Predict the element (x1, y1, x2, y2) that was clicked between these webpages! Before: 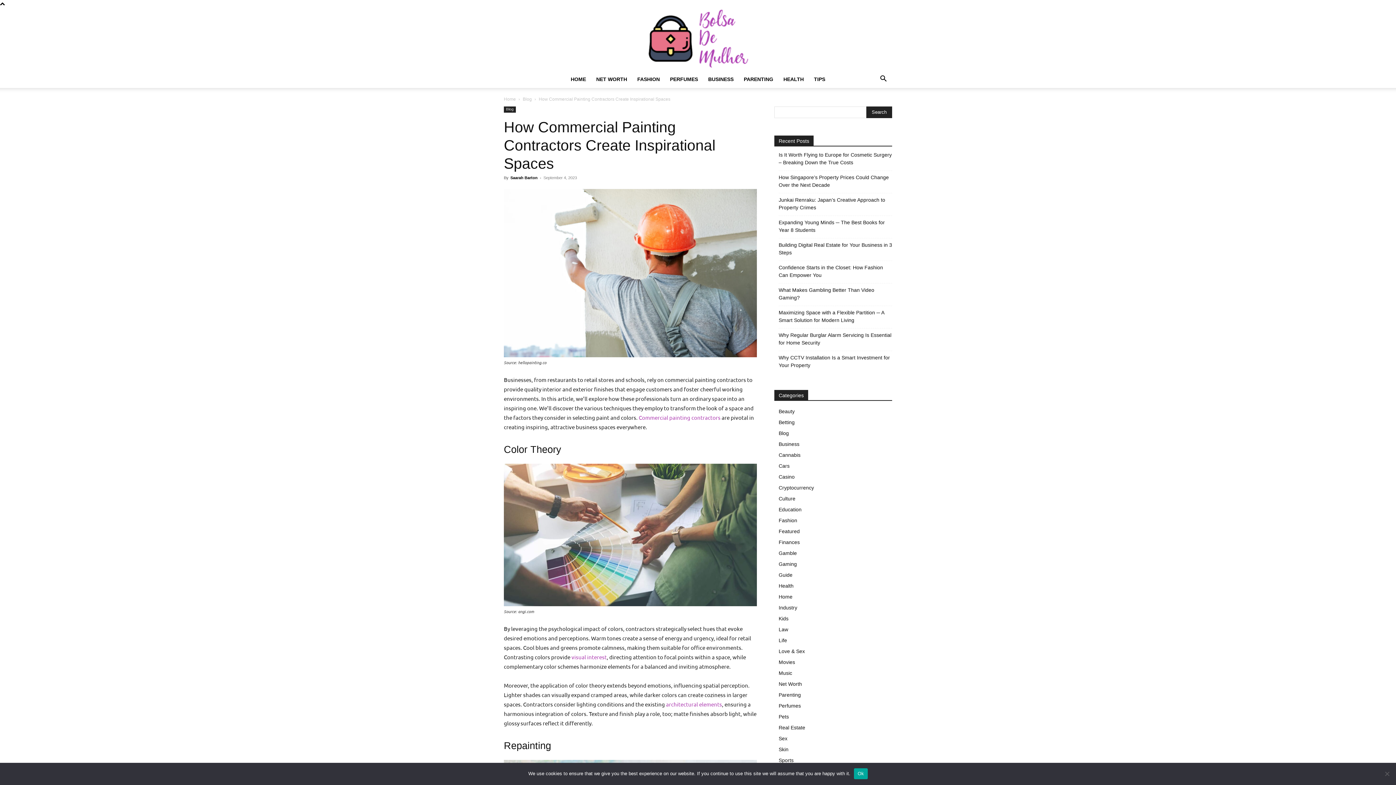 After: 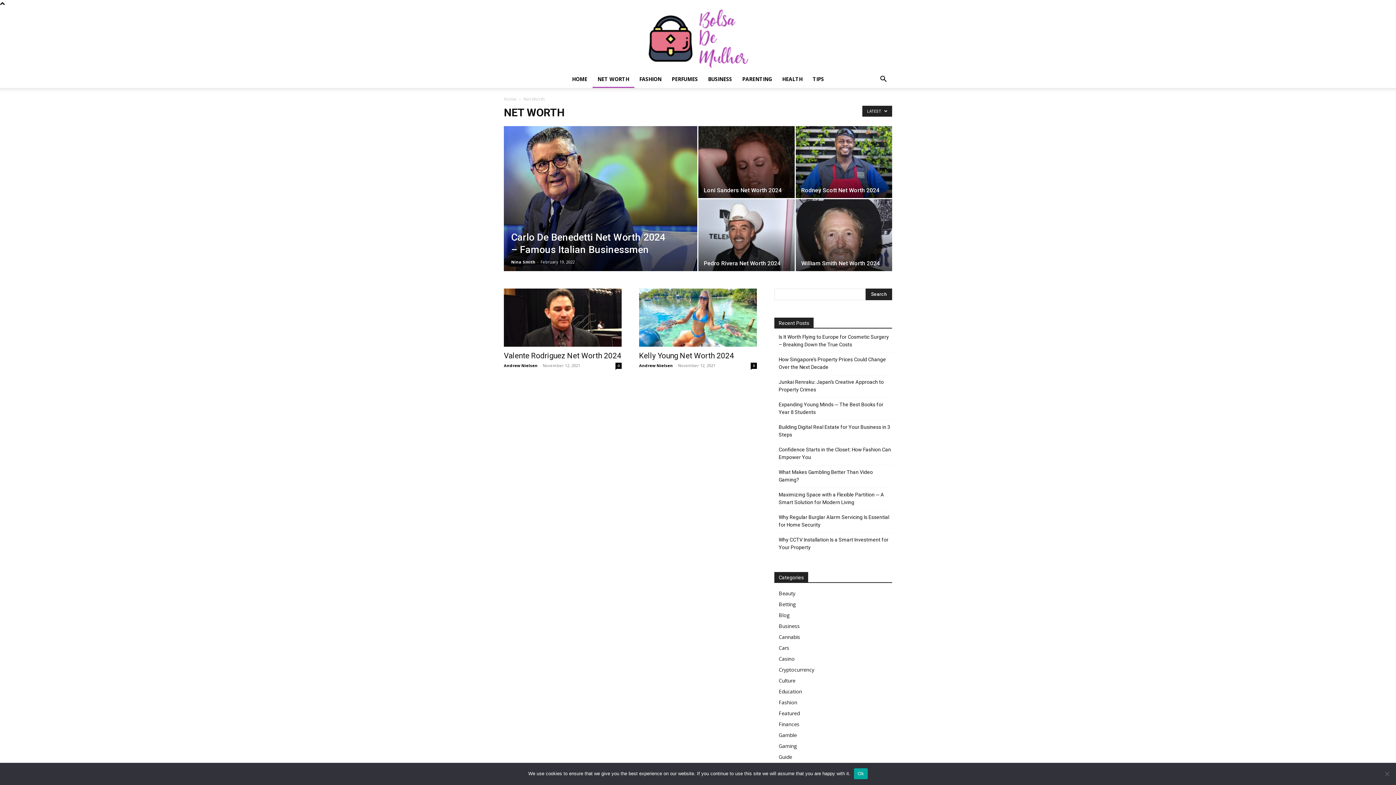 Action: bbox: (778, 681, 802, 687) label: Net Worth